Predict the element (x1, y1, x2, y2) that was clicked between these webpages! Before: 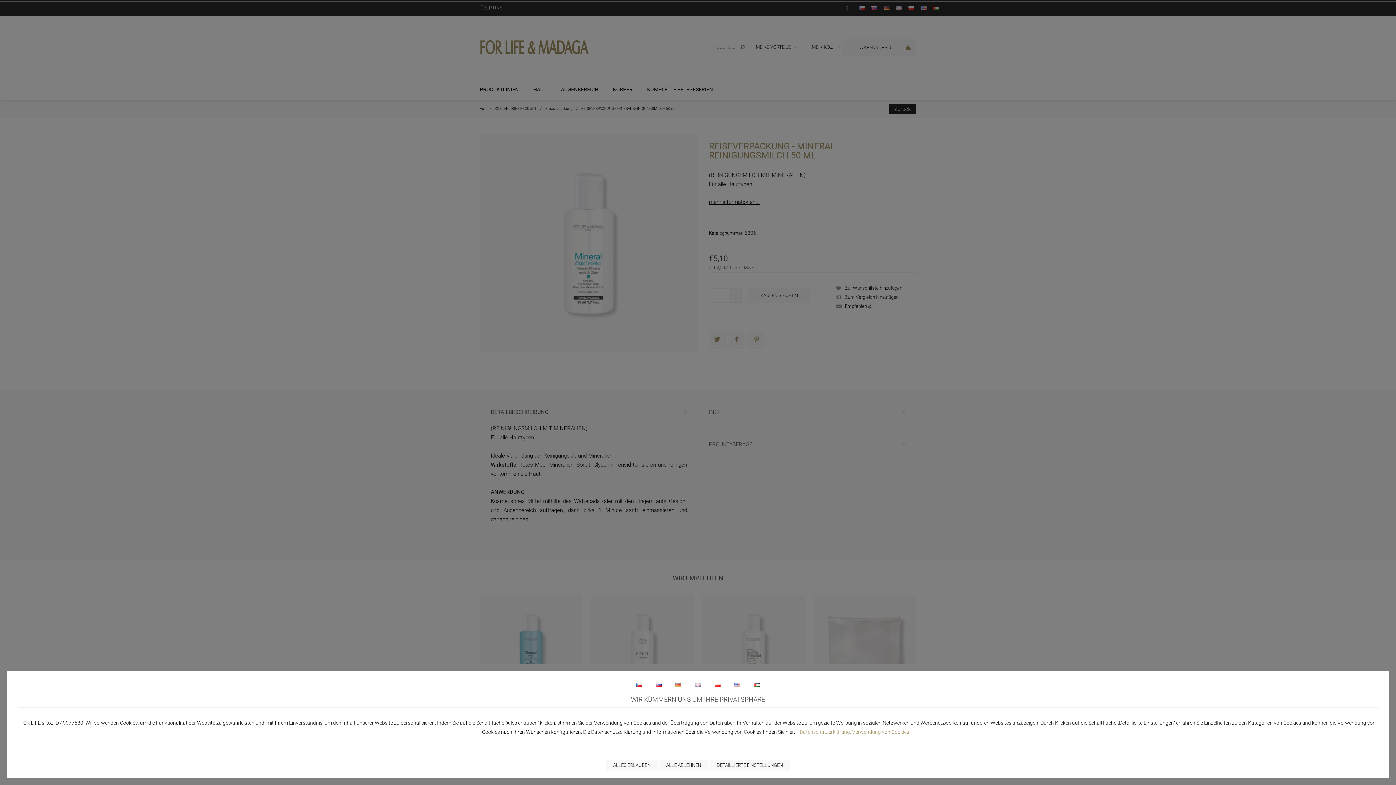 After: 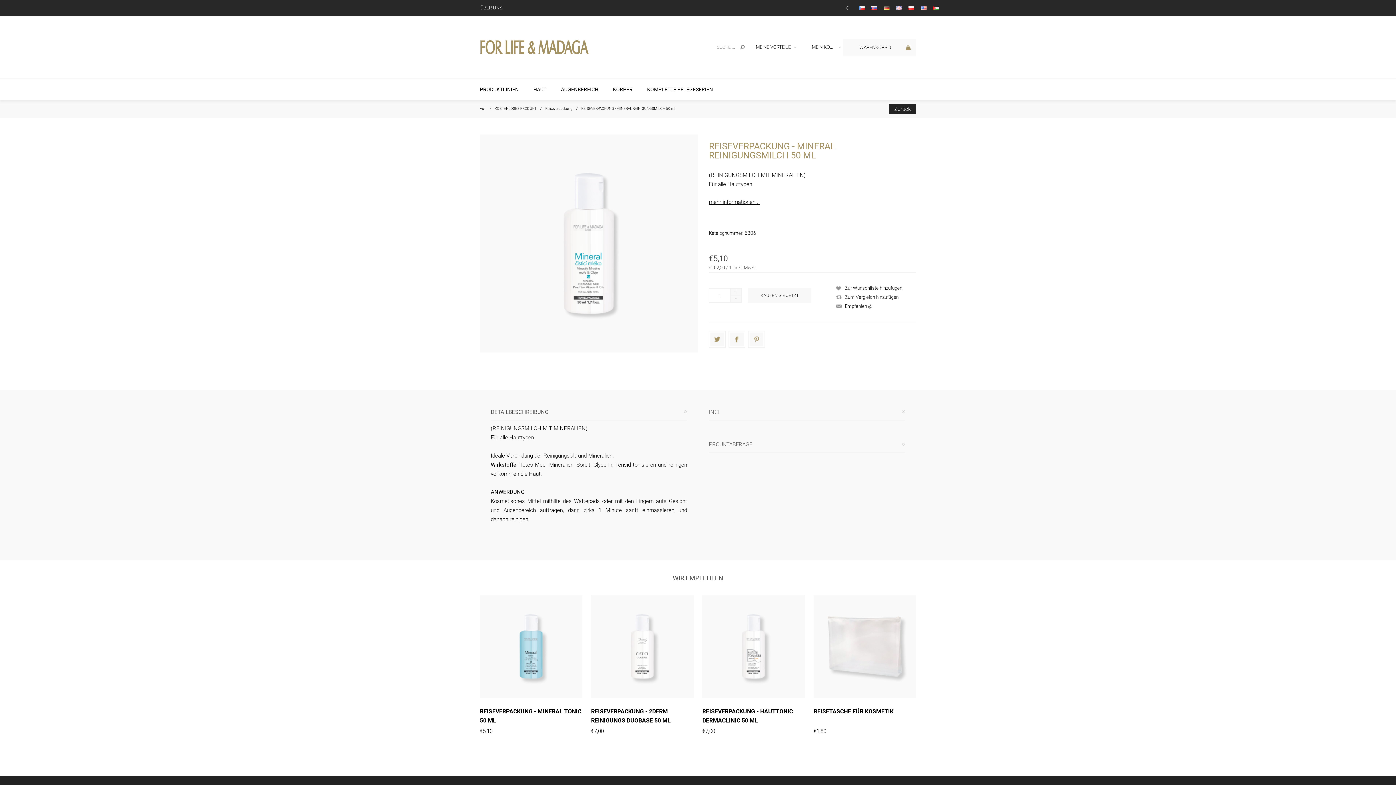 Action: label: ALLE ABLEHNEN bbox: (659, 760, 708, 770)